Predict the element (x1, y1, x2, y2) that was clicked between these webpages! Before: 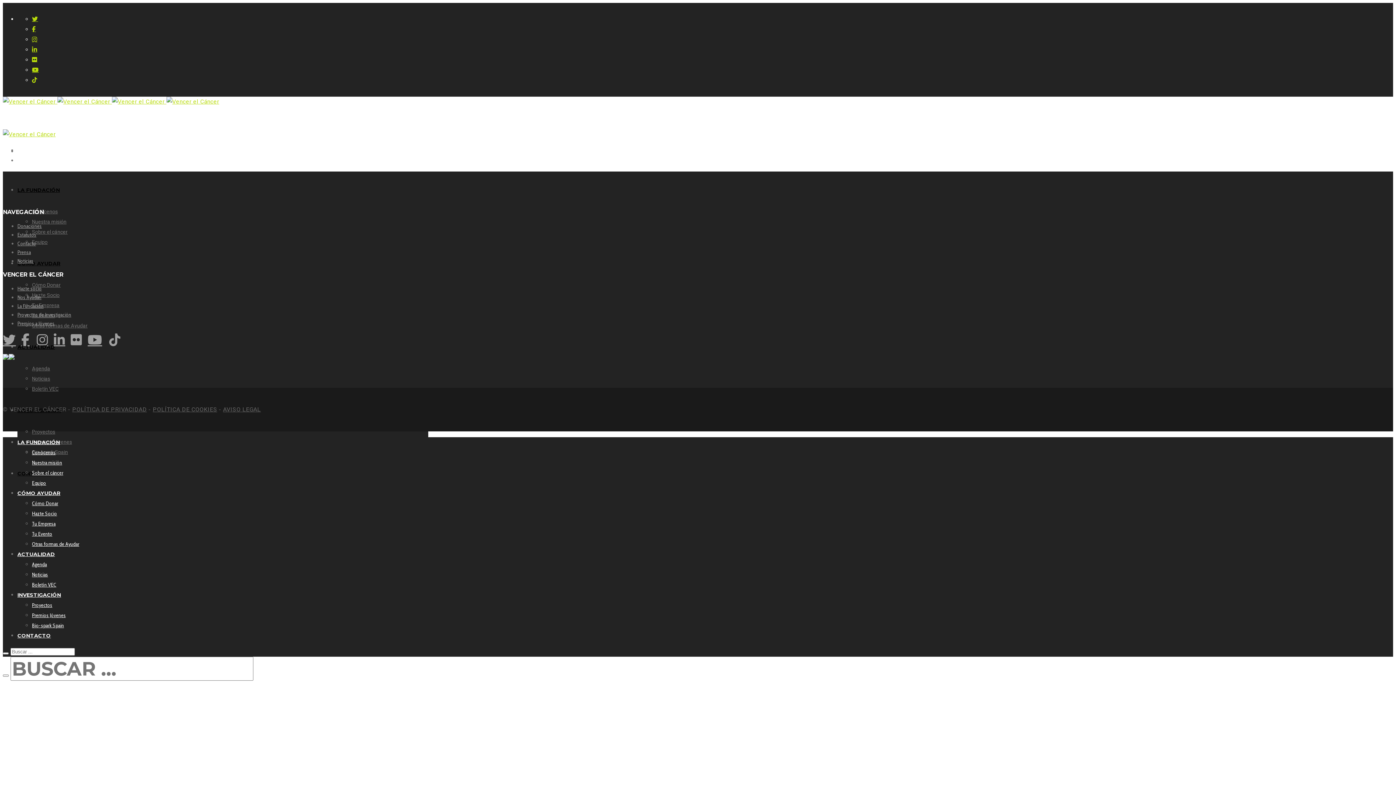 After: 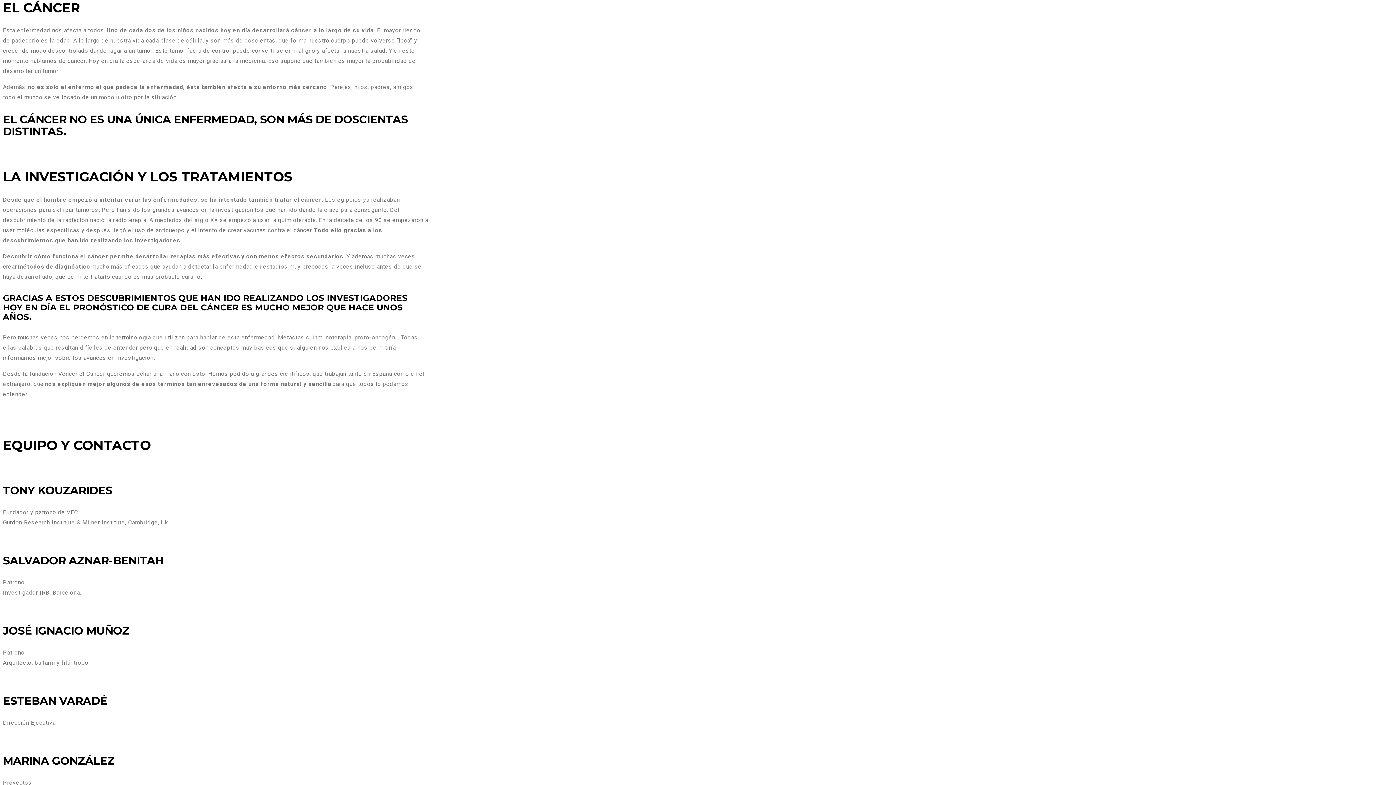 Action: label: Sobre el cáncer bbox: (32, 469, 63, 476)